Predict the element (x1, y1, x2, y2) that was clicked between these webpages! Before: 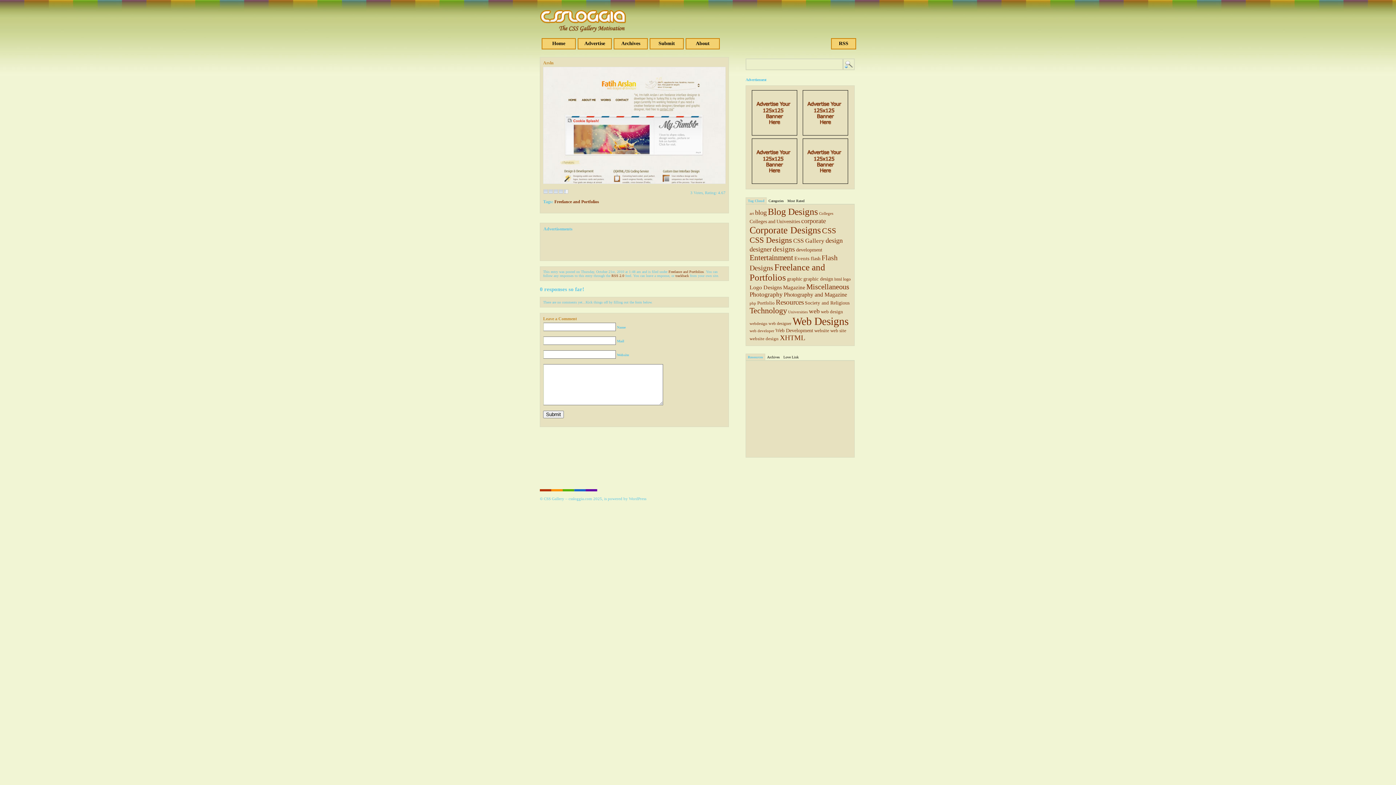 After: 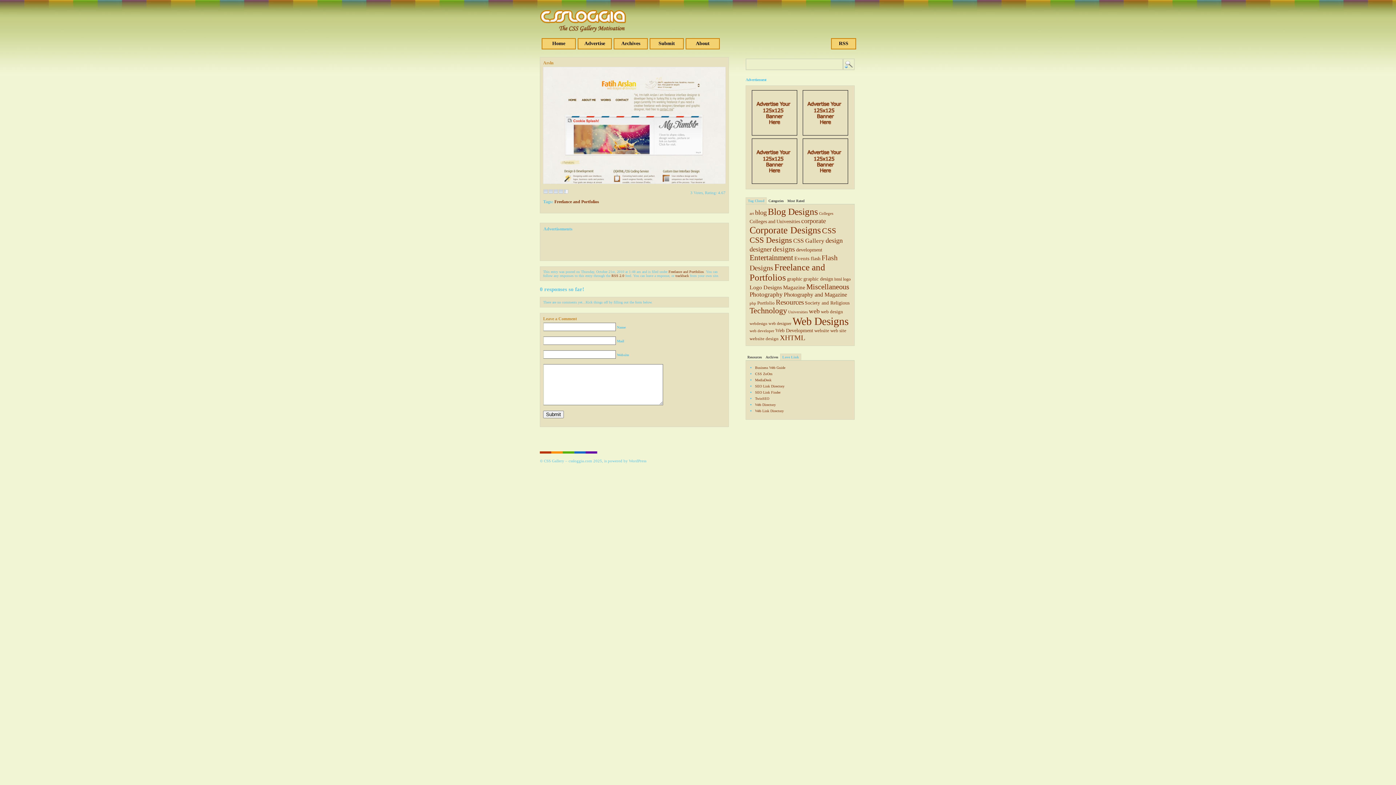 Action: bbox: (781, 354, 800, 360) label: Love Link